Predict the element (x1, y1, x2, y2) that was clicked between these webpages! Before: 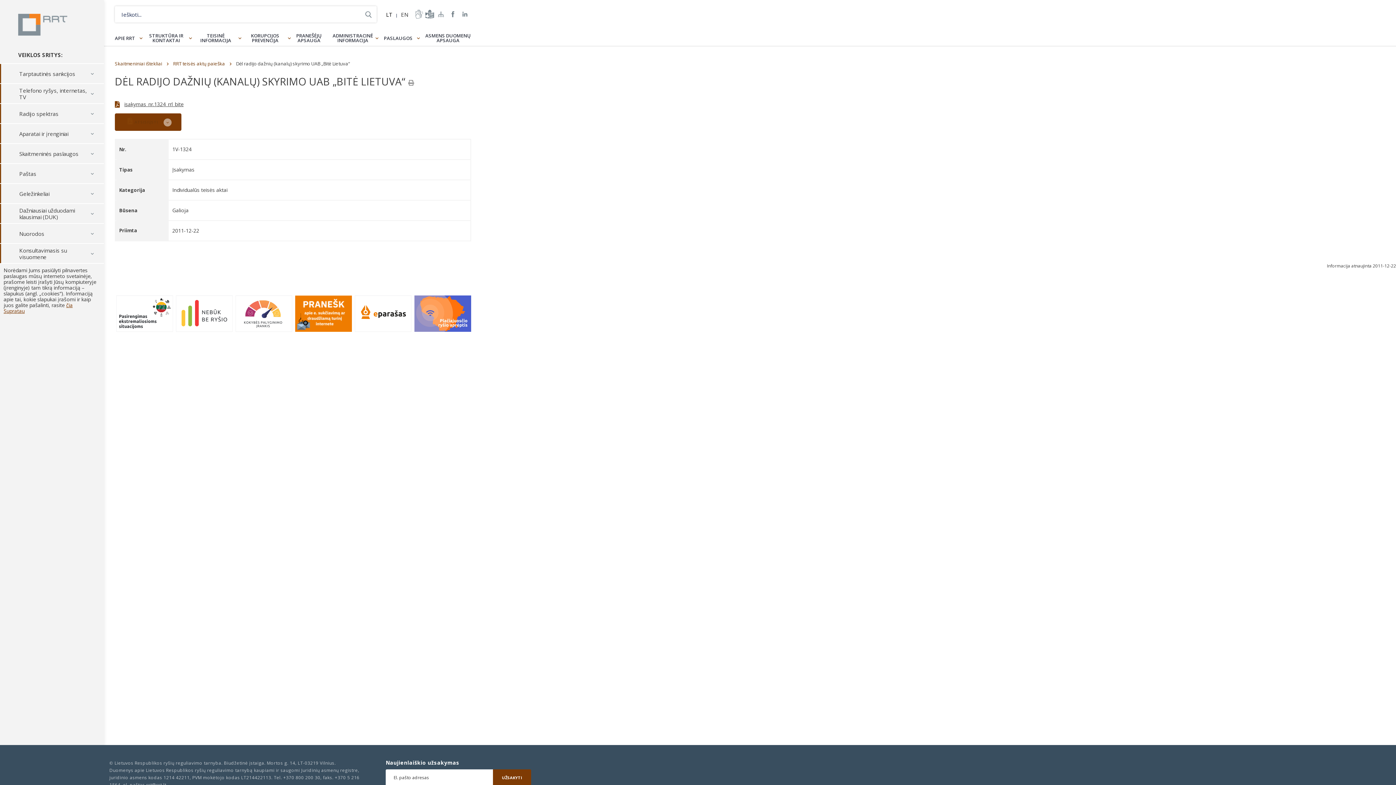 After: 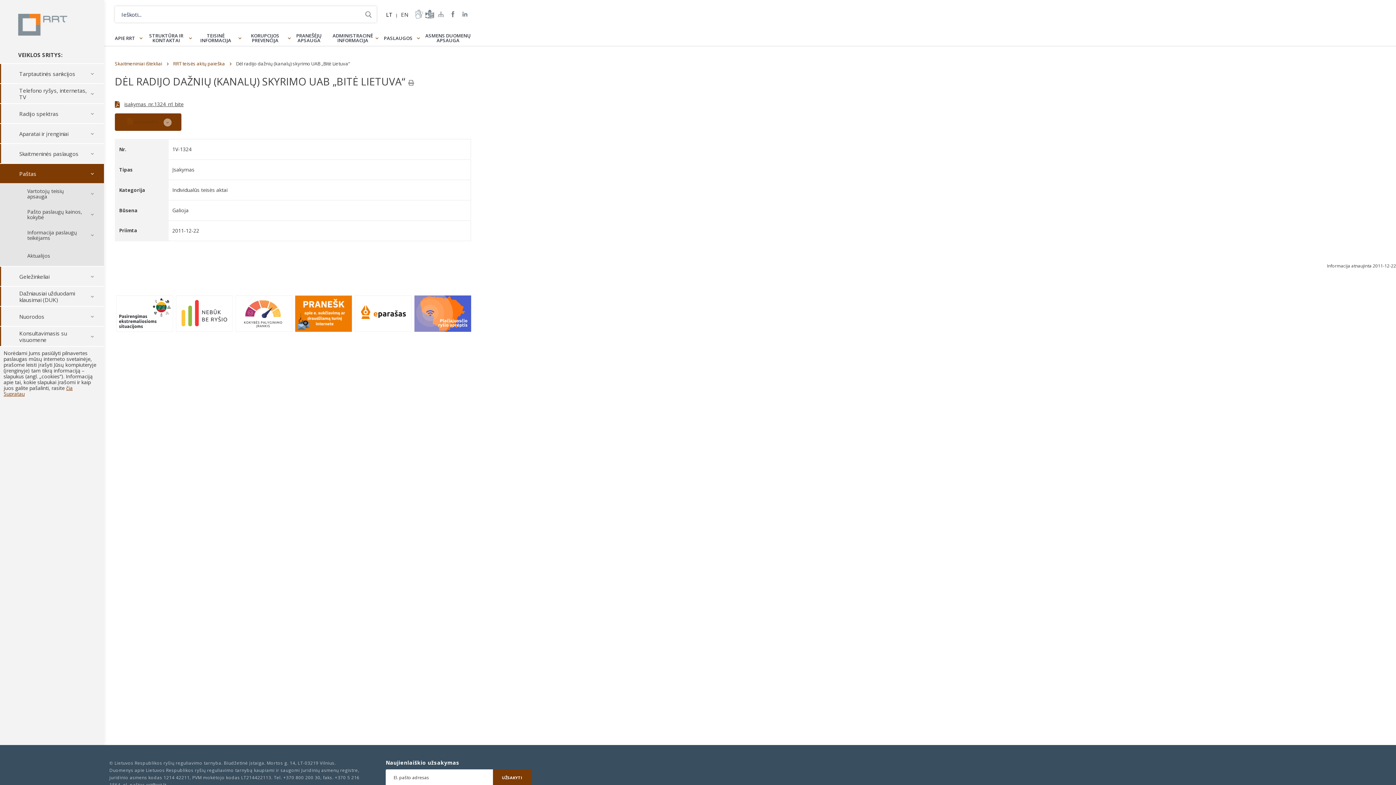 Action: bbox: (0, 164, 104, 183) label: Paštas